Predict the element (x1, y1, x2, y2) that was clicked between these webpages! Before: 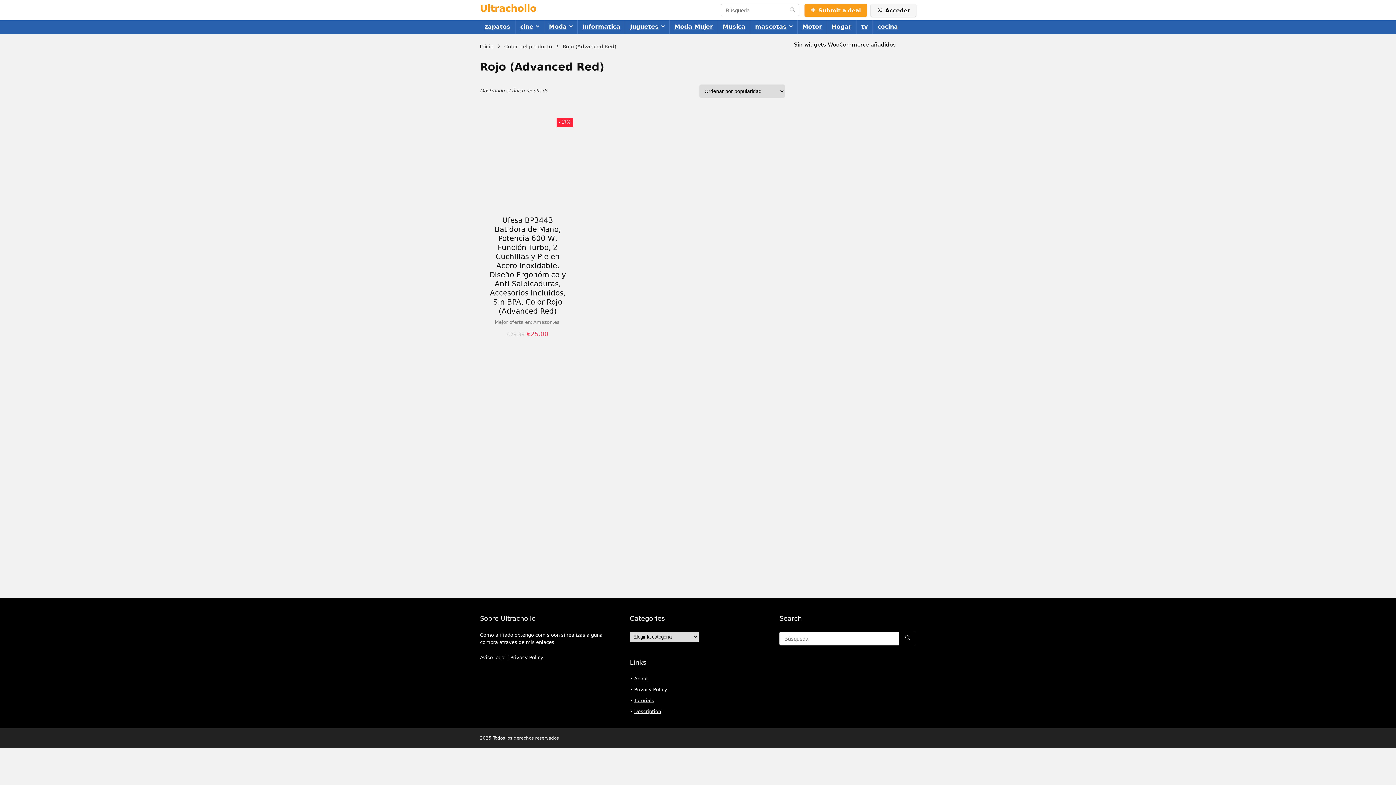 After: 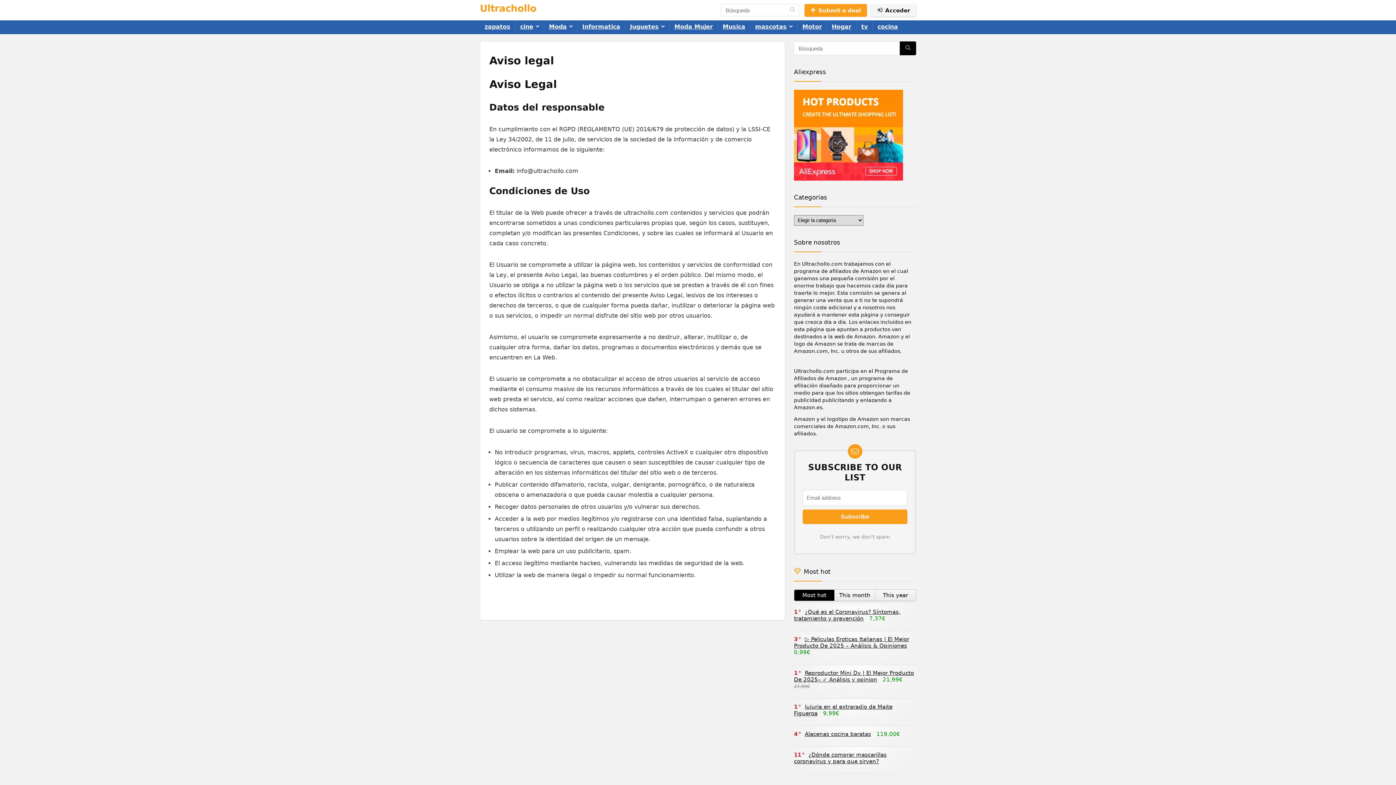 Action: label: Aviso legal bbox: (480, 655, 506, 660)